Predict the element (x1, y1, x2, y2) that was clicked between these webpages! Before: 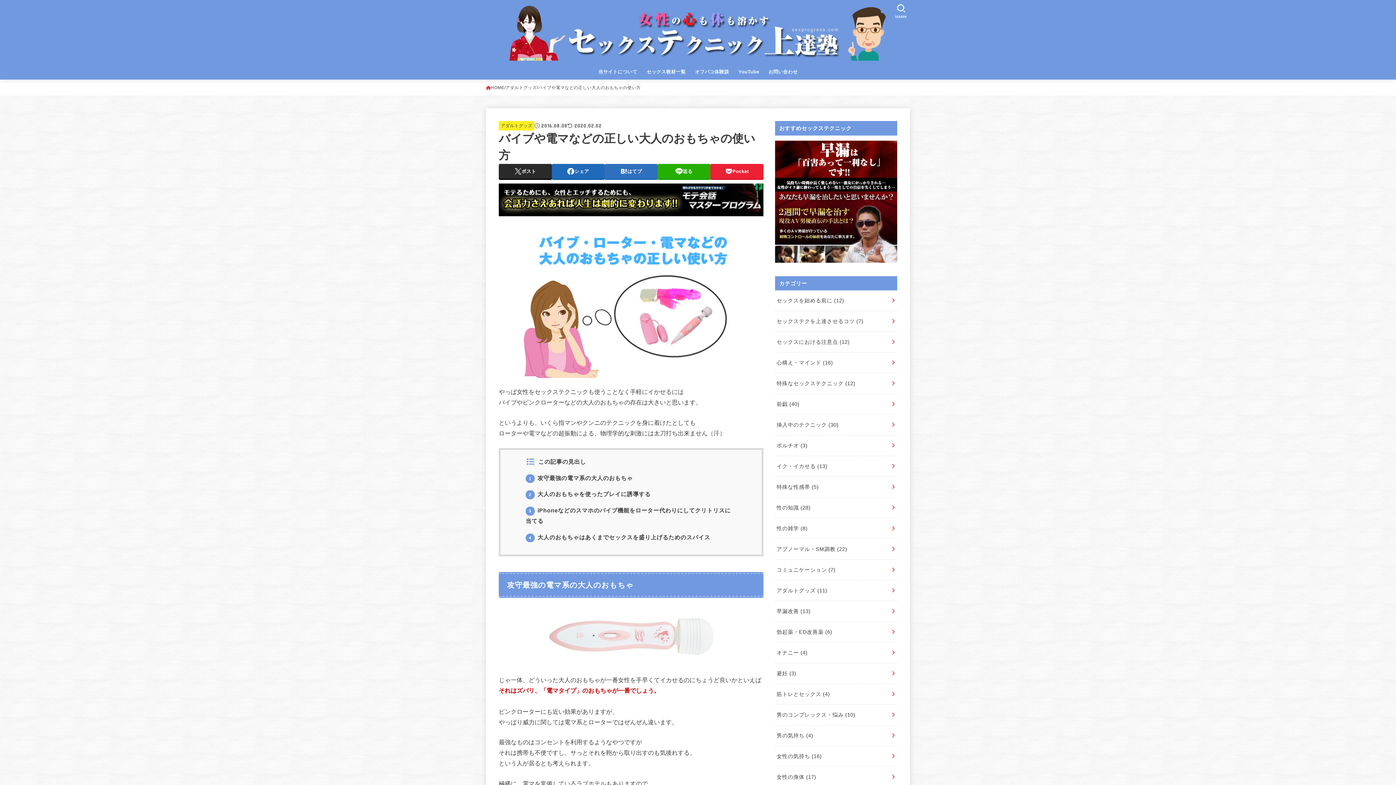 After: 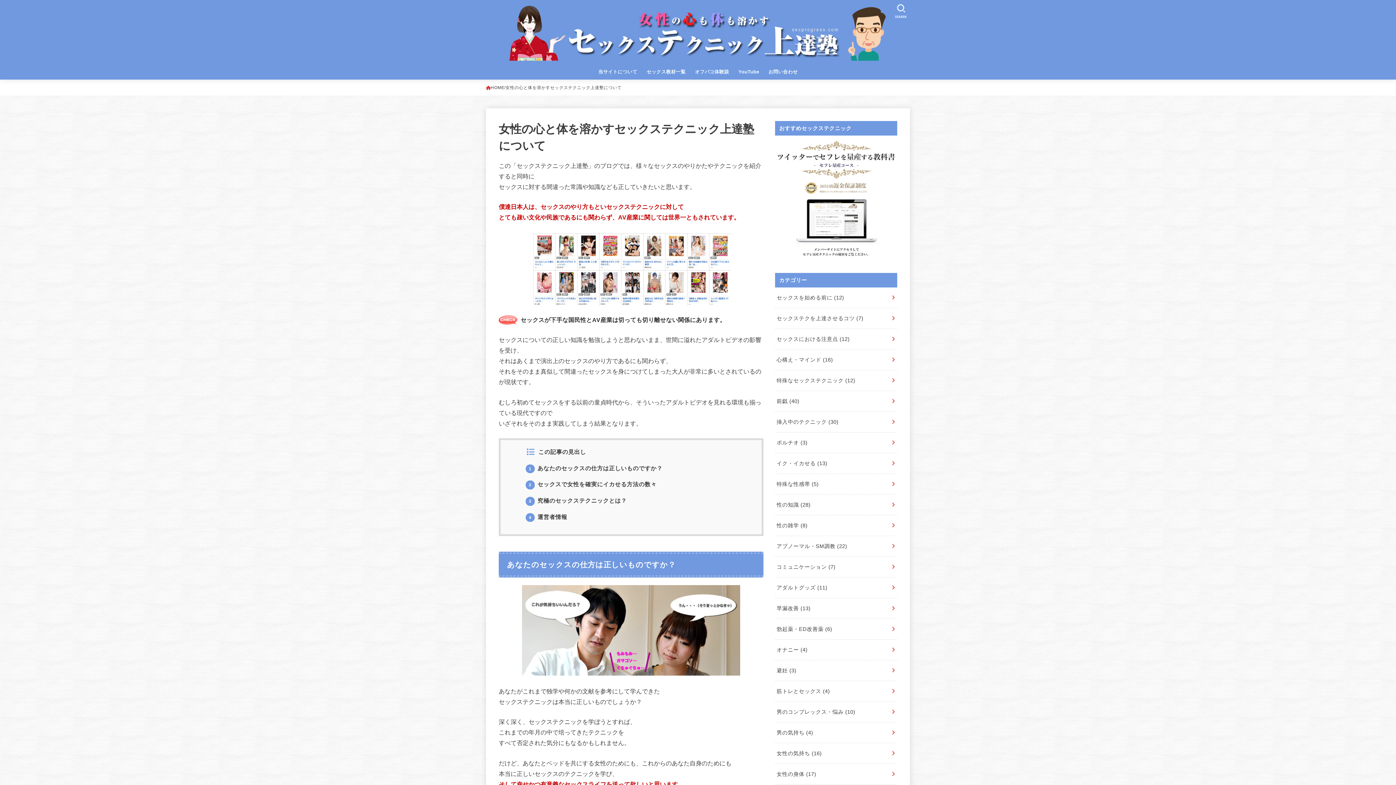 Action: label: 当サイトについて bbox: (593, 64, 642, 79)